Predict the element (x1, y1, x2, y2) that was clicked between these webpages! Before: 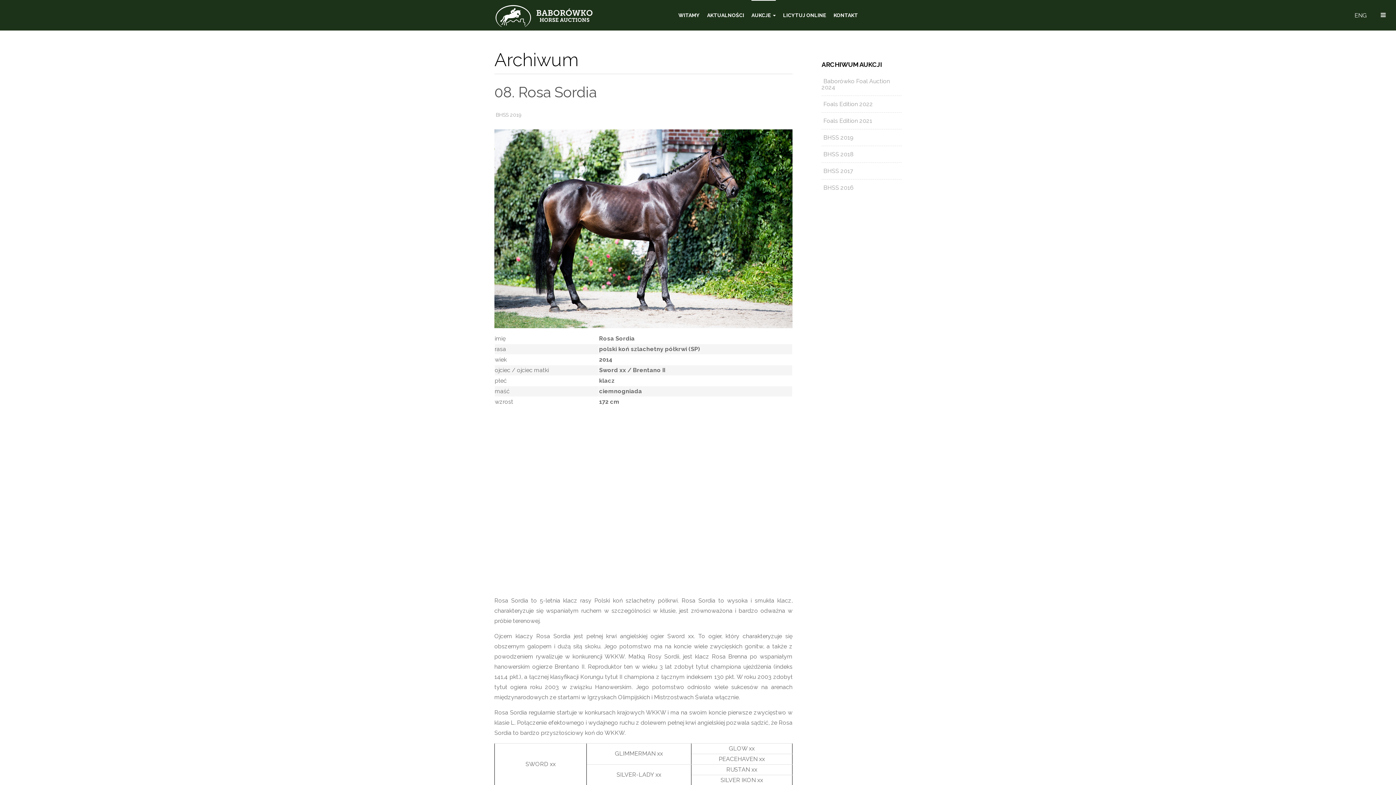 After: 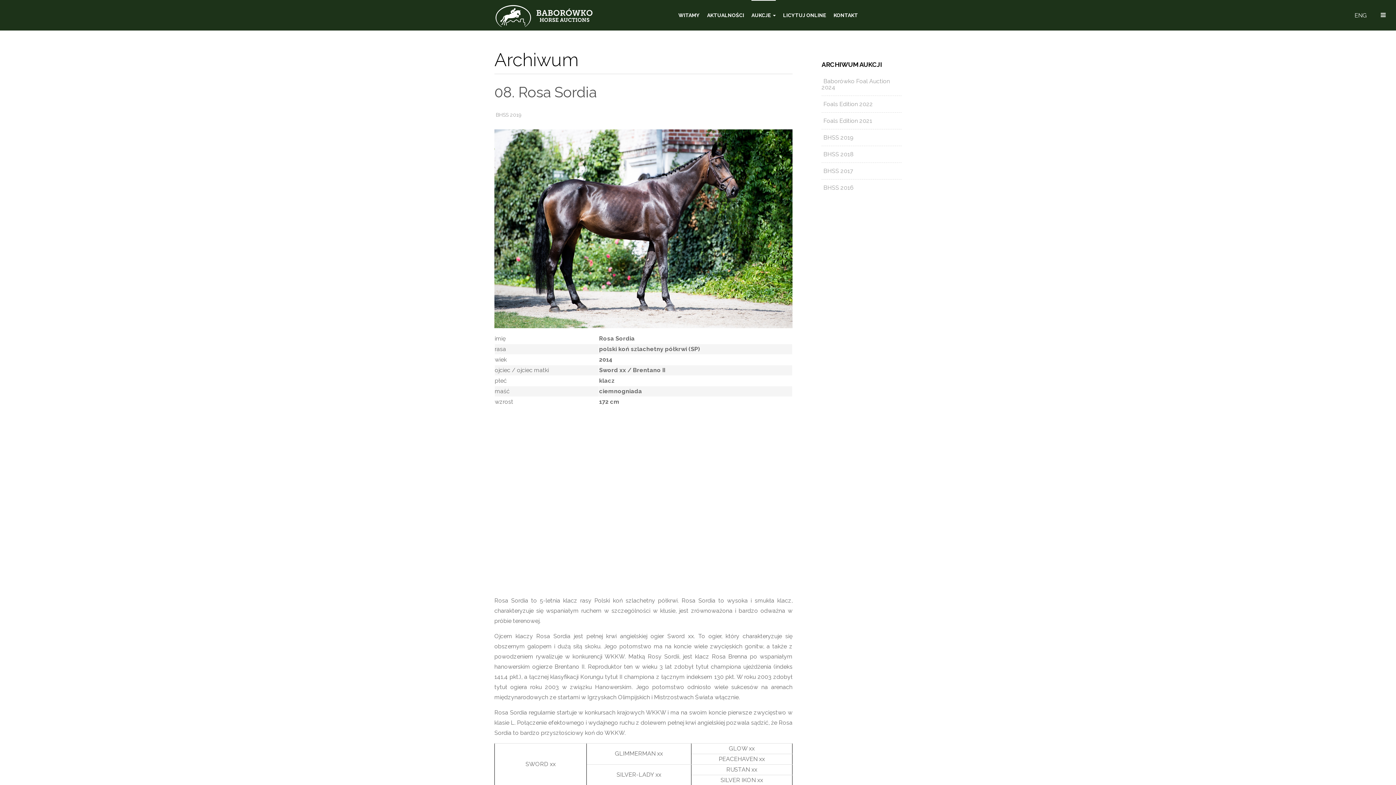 Action: label: 08. Rosa Sordia bbox: (494, 83, 596, 100)